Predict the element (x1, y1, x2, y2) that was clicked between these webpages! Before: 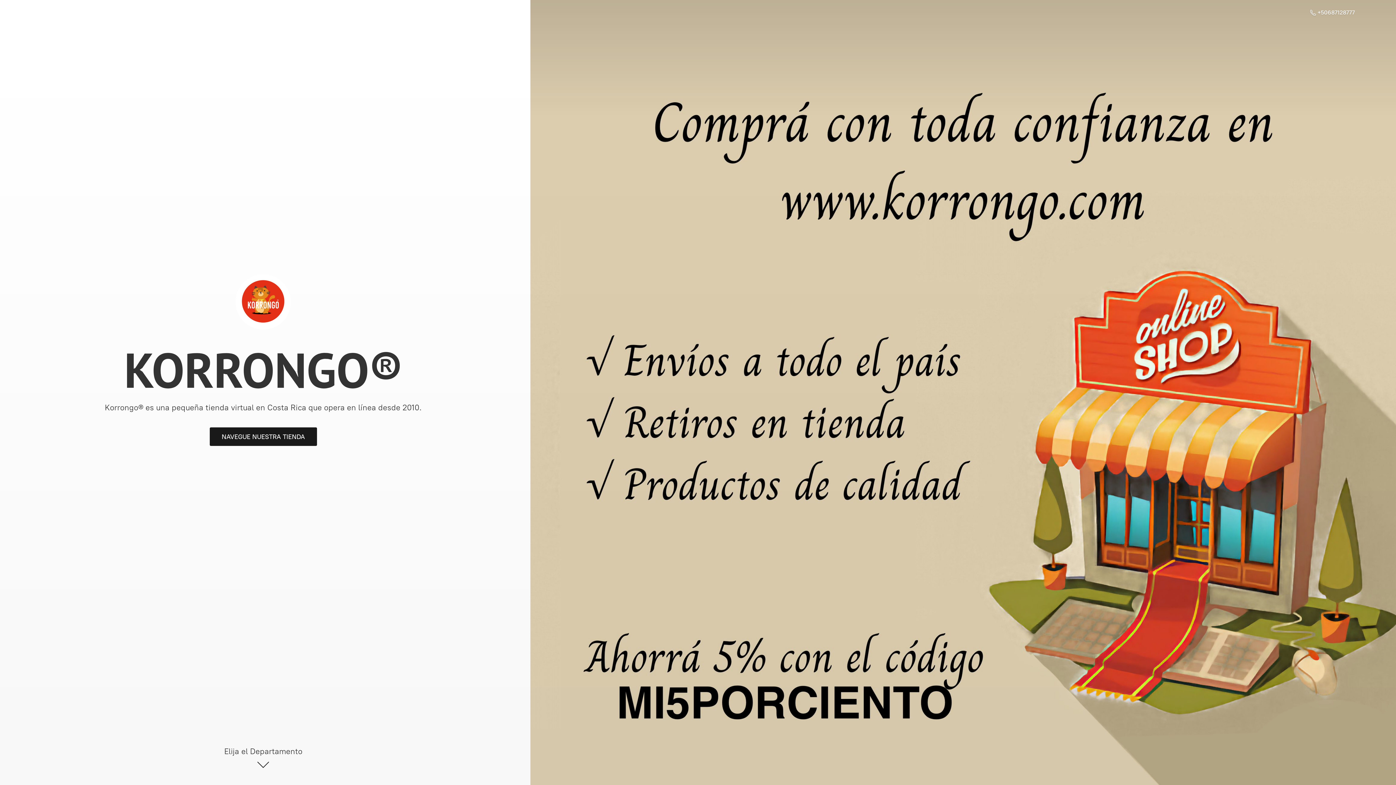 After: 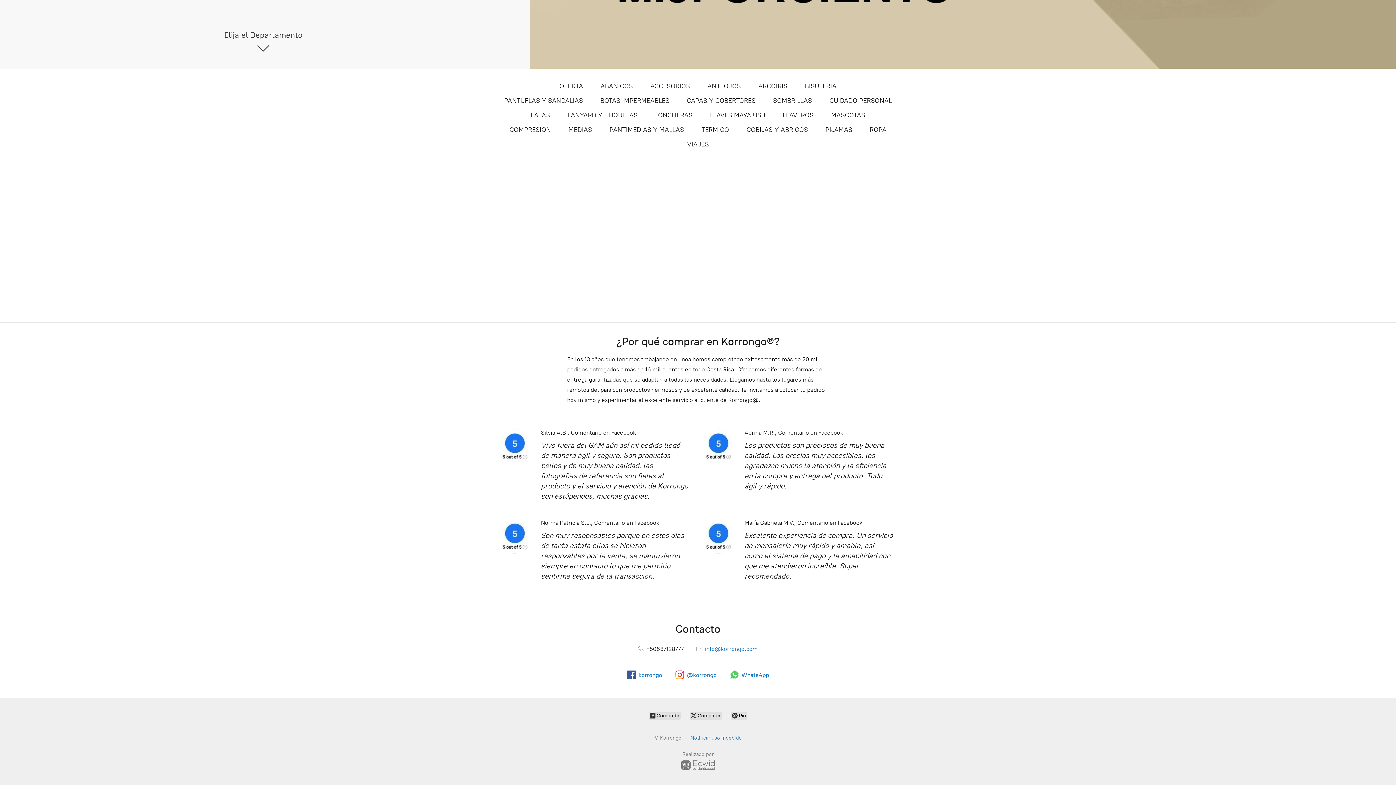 Action: label: NAVEGUE NUESTRA TIENDA bbox: (209, 427, 317, 446)